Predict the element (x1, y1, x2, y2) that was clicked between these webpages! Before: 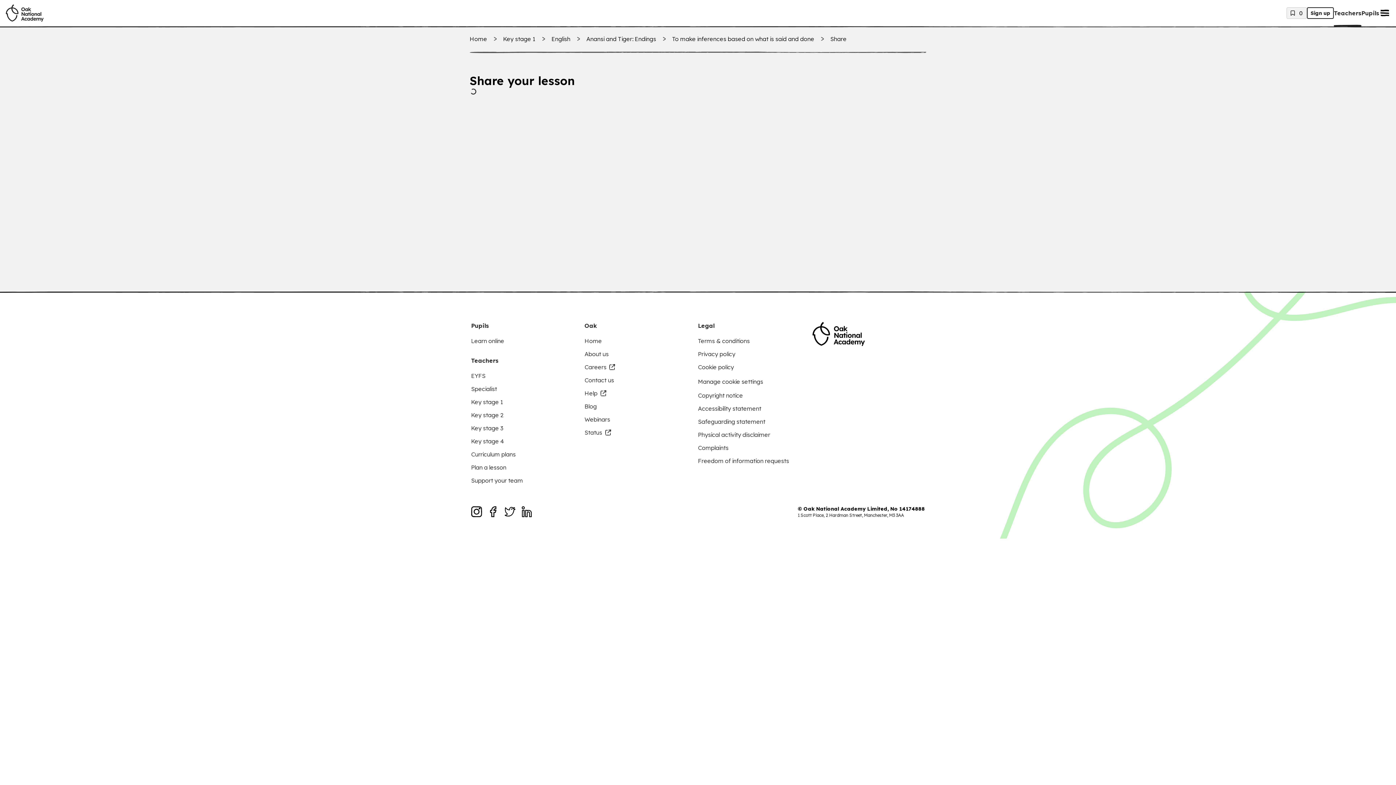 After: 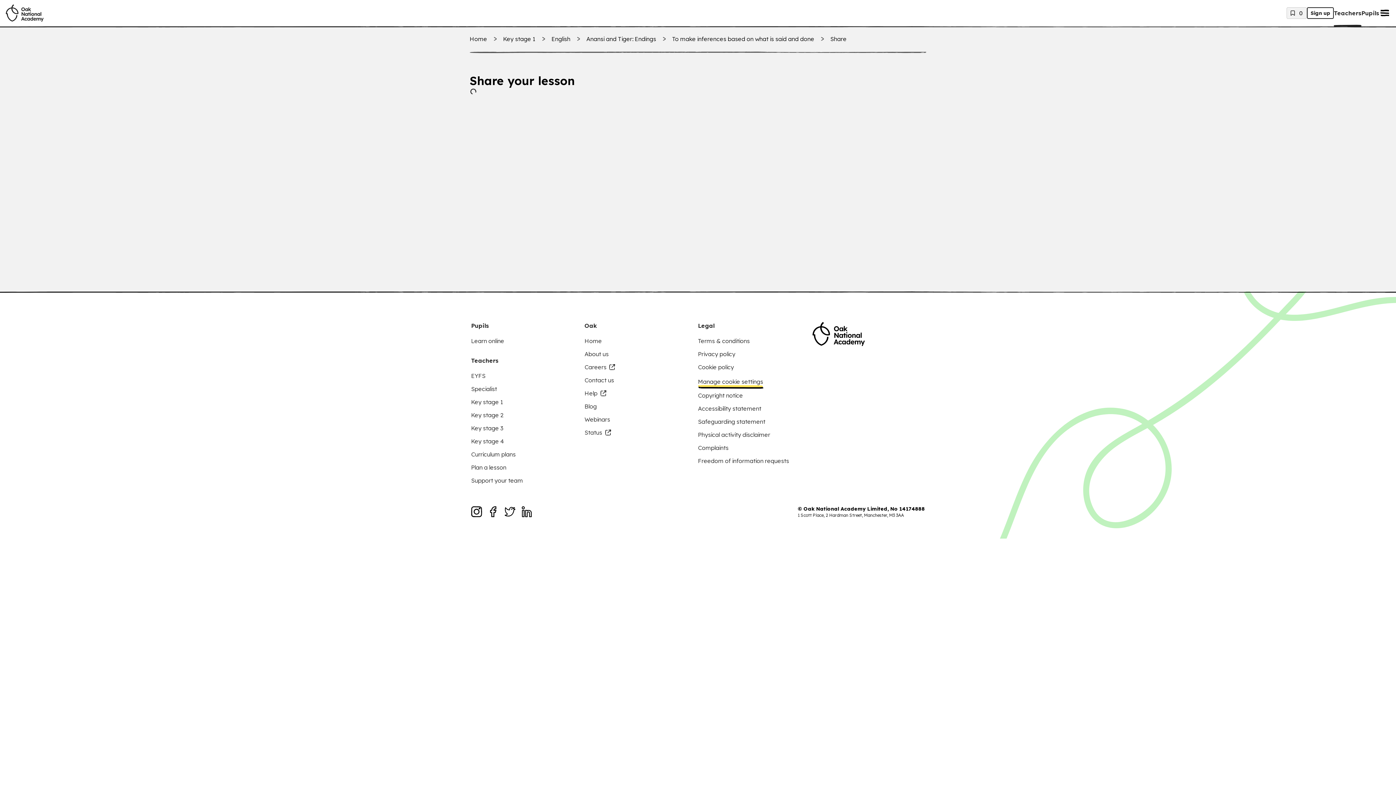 Action: label: Manage cookie settings bbox: (698, 376, 763, 386)